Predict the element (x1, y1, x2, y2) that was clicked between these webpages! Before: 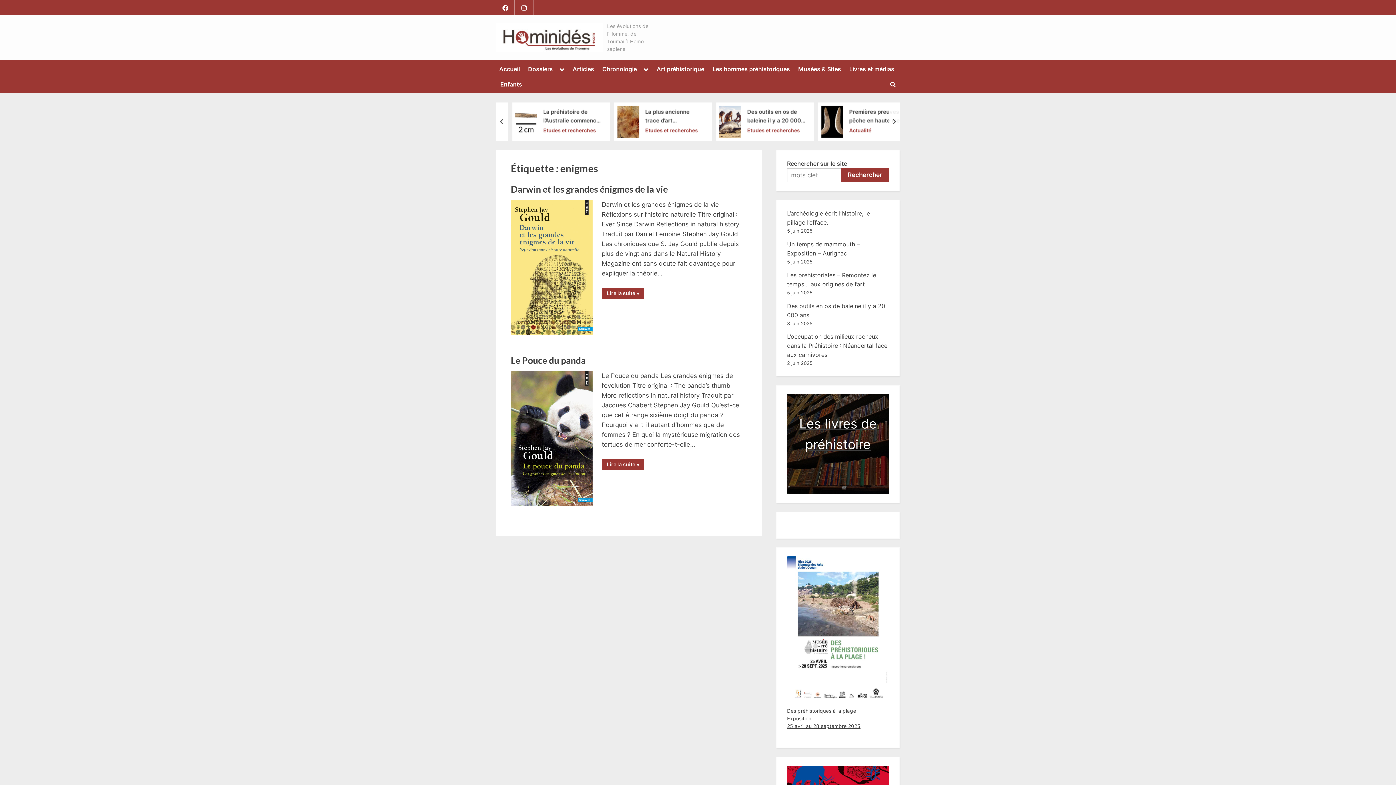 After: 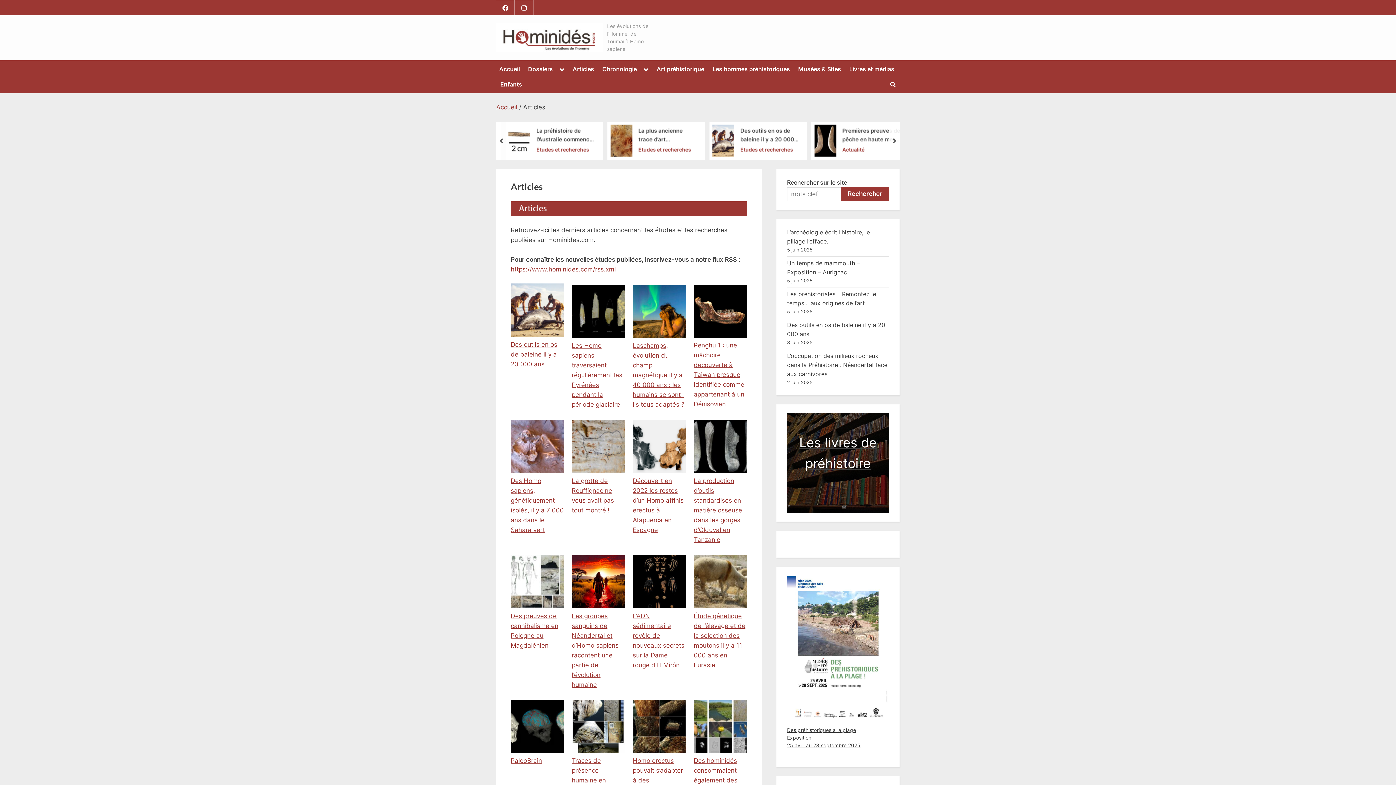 Action: bbox: (569, 63, 597, 75) label: Articles